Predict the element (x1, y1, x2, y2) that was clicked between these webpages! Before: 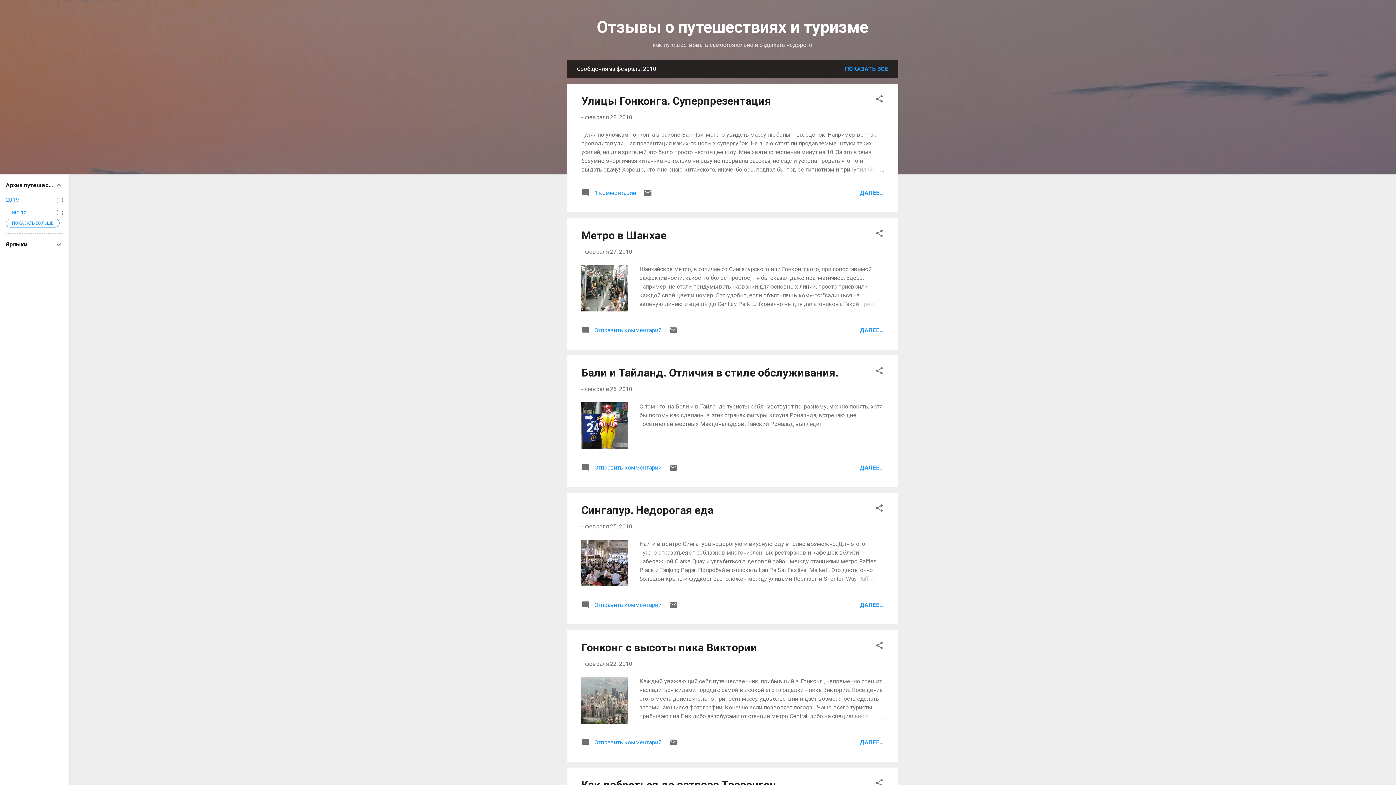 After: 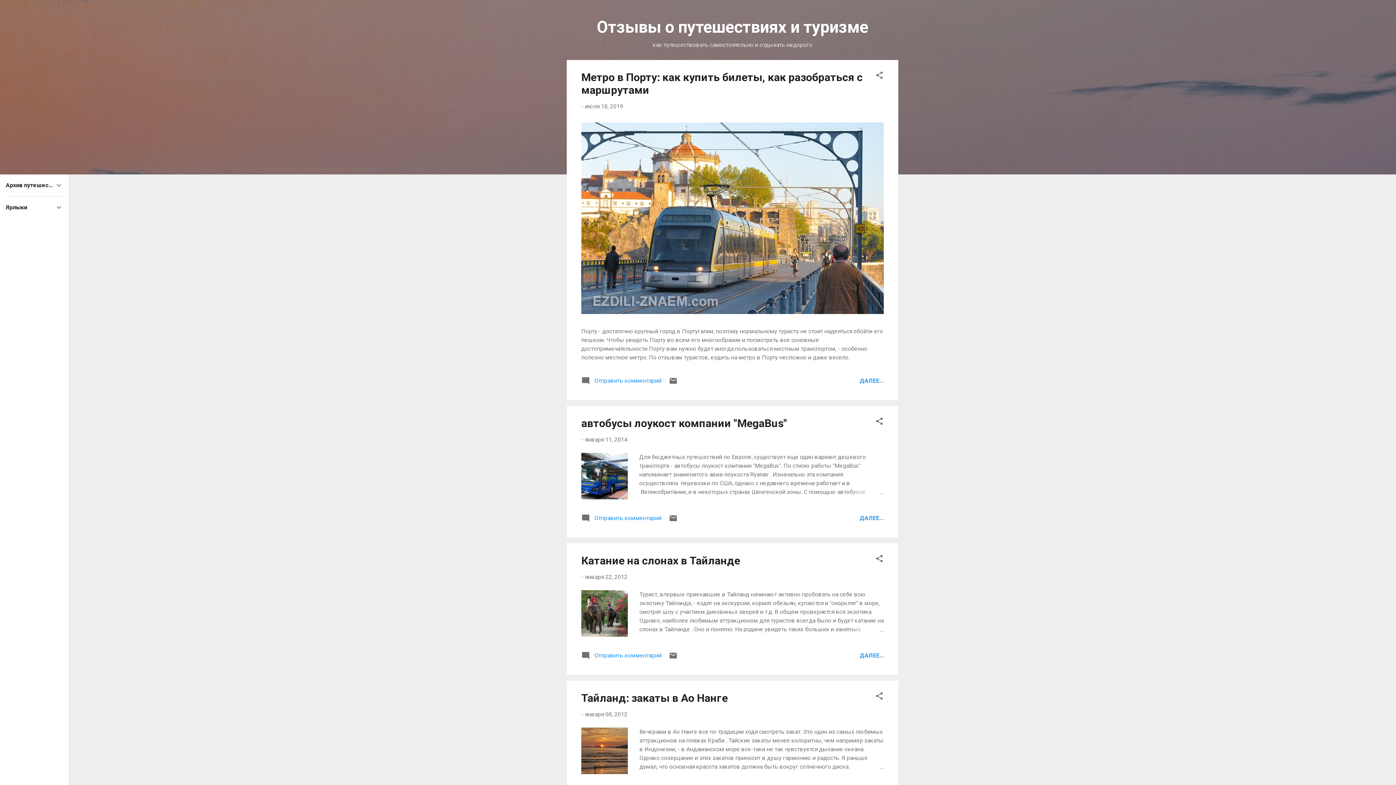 Action: label: ПОКАЗАТЬ ВСЕ bbox: (842, 62, 891, 75)